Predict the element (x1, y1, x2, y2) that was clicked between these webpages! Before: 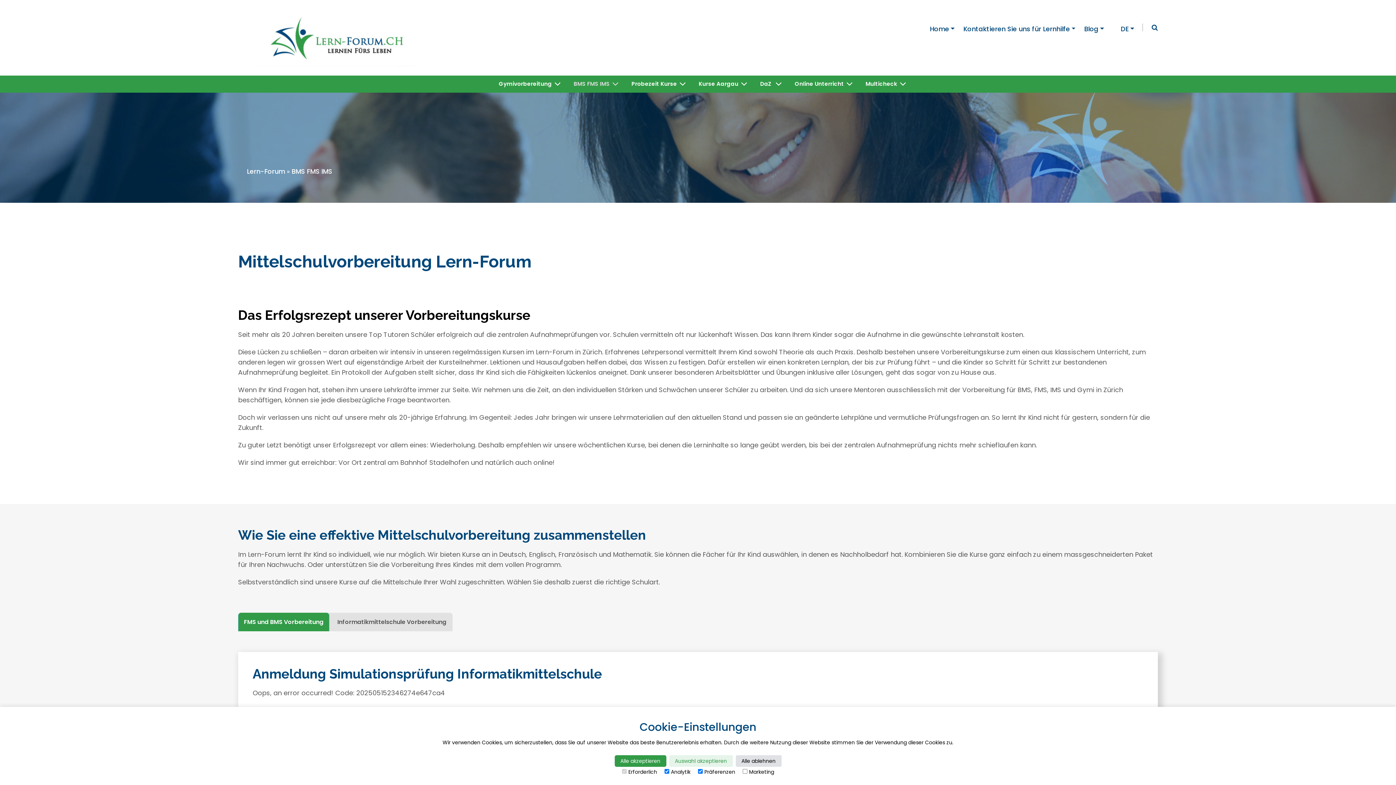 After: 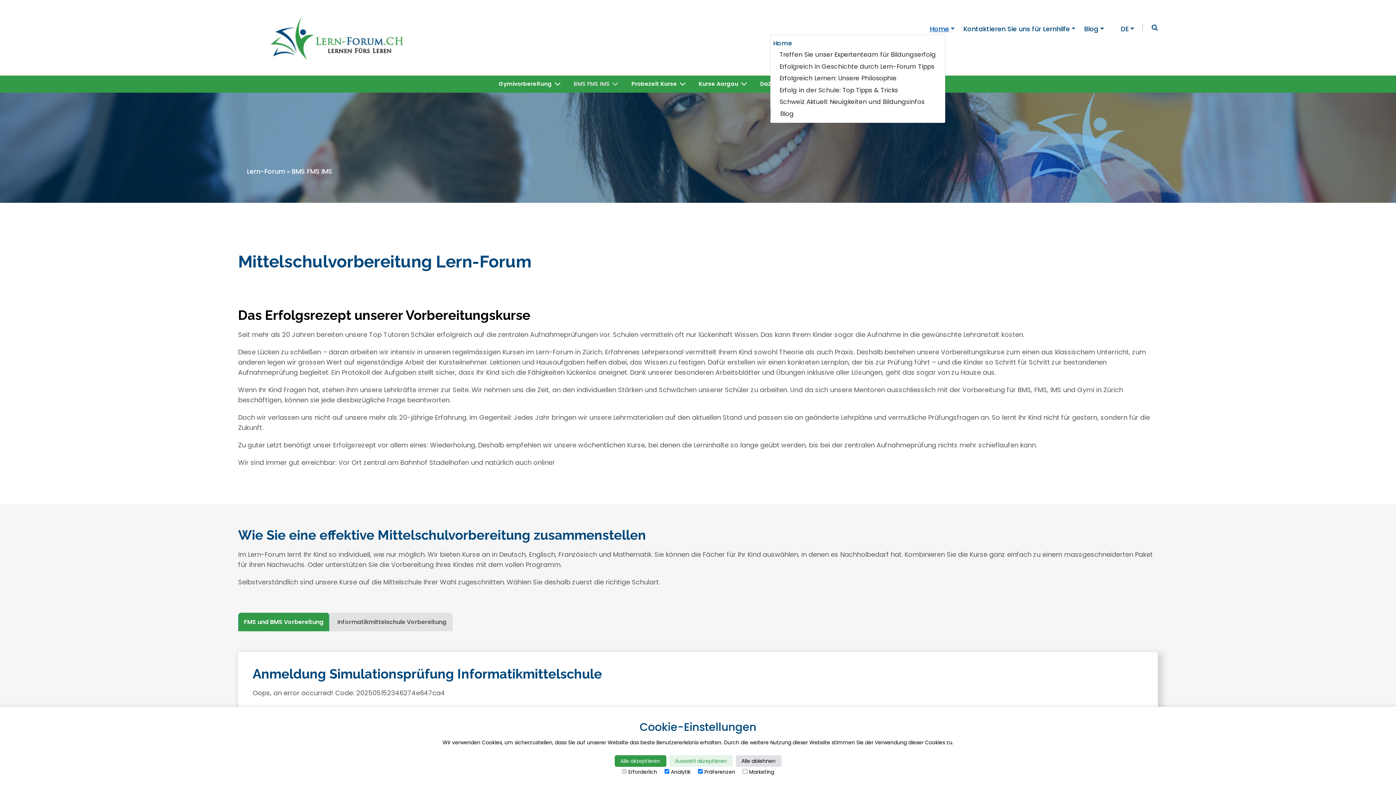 Action: label: Home bbox: (930, 24, 954, 33)